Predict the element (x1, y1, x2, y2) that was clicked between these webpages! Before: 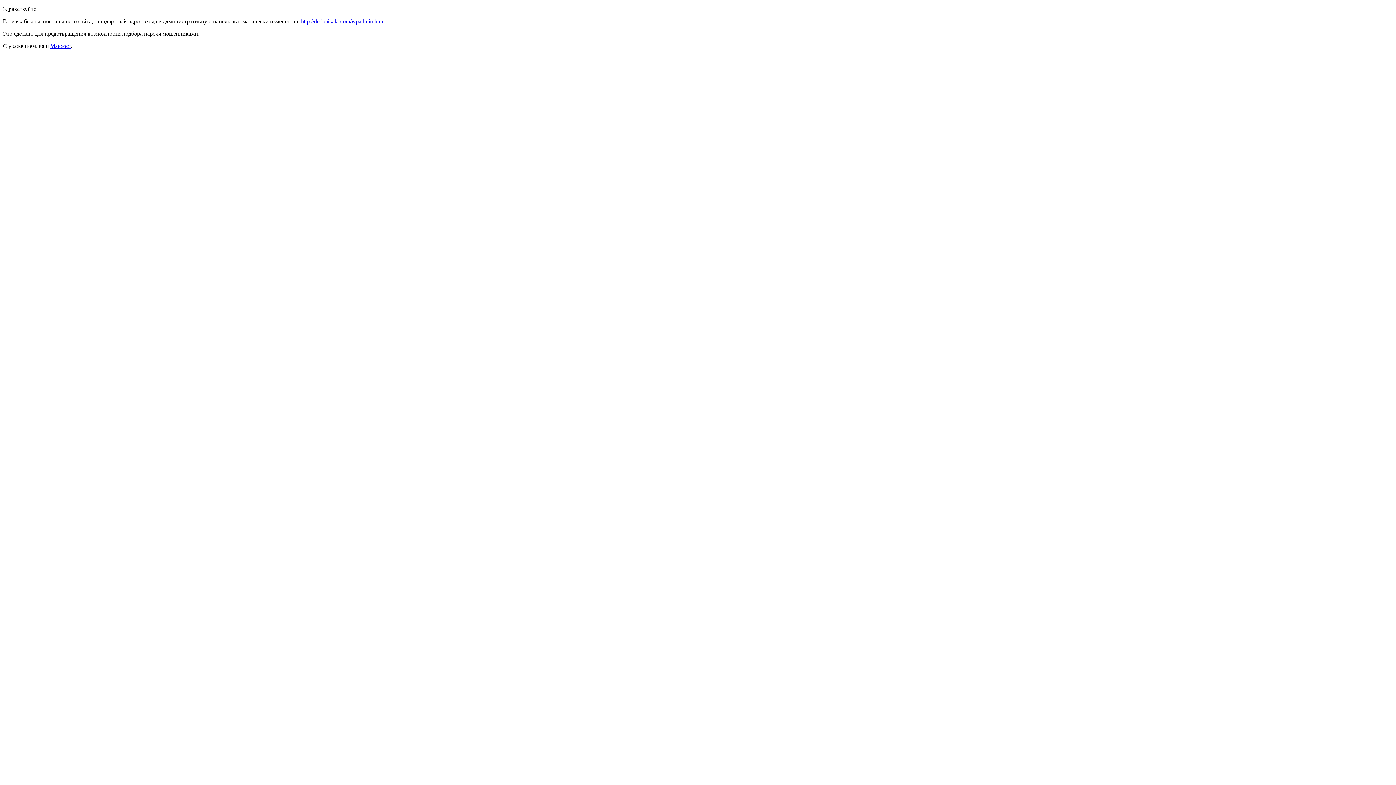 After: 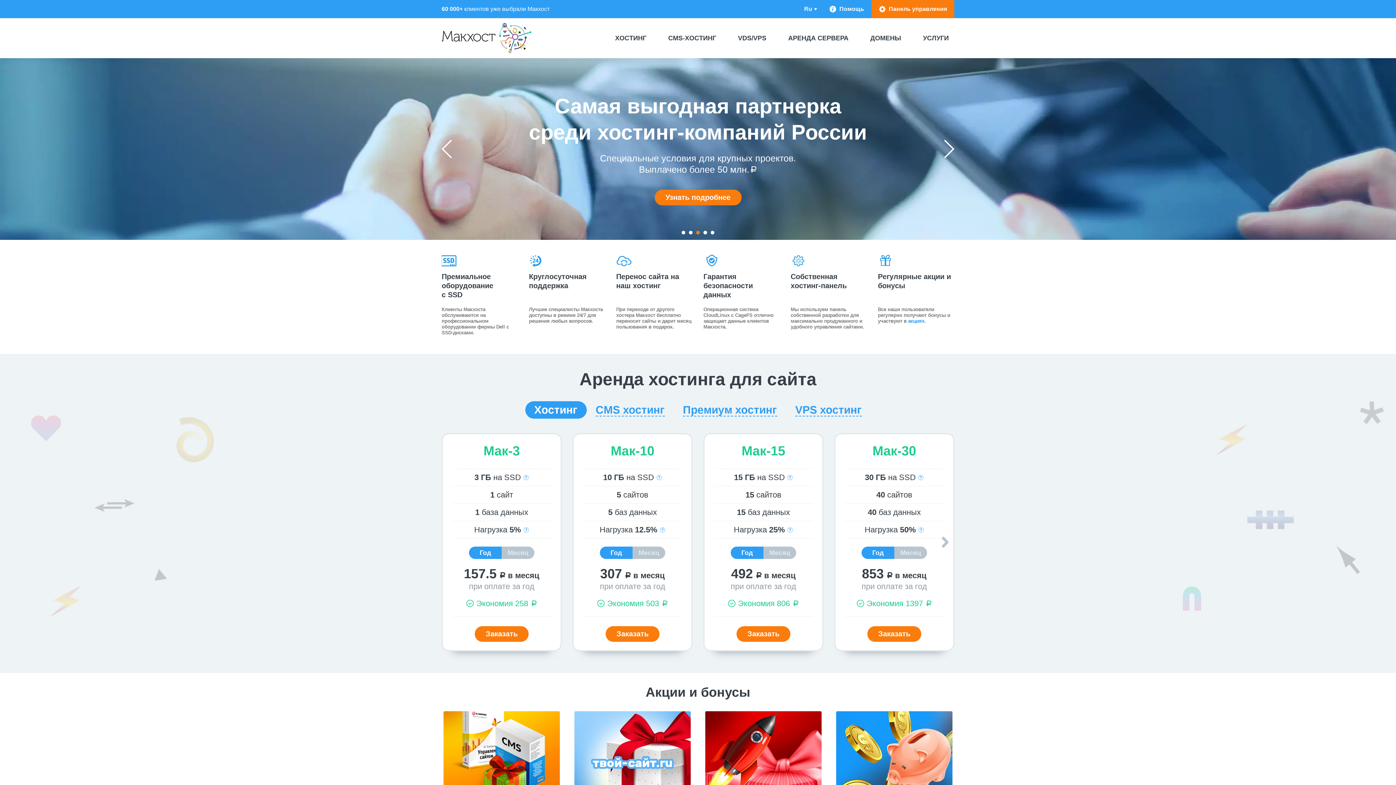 Action: bbox: (50, 42, 70, 49) label: Макхост